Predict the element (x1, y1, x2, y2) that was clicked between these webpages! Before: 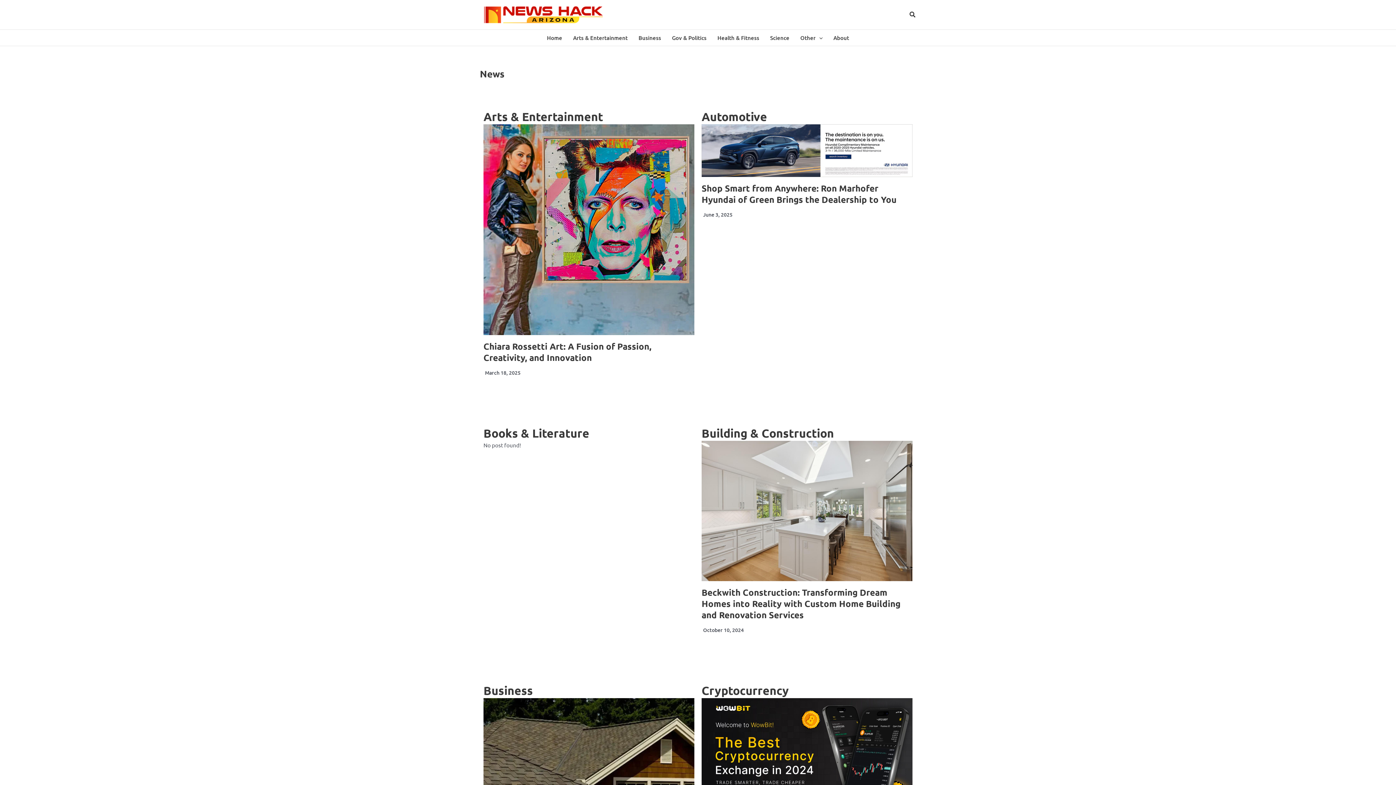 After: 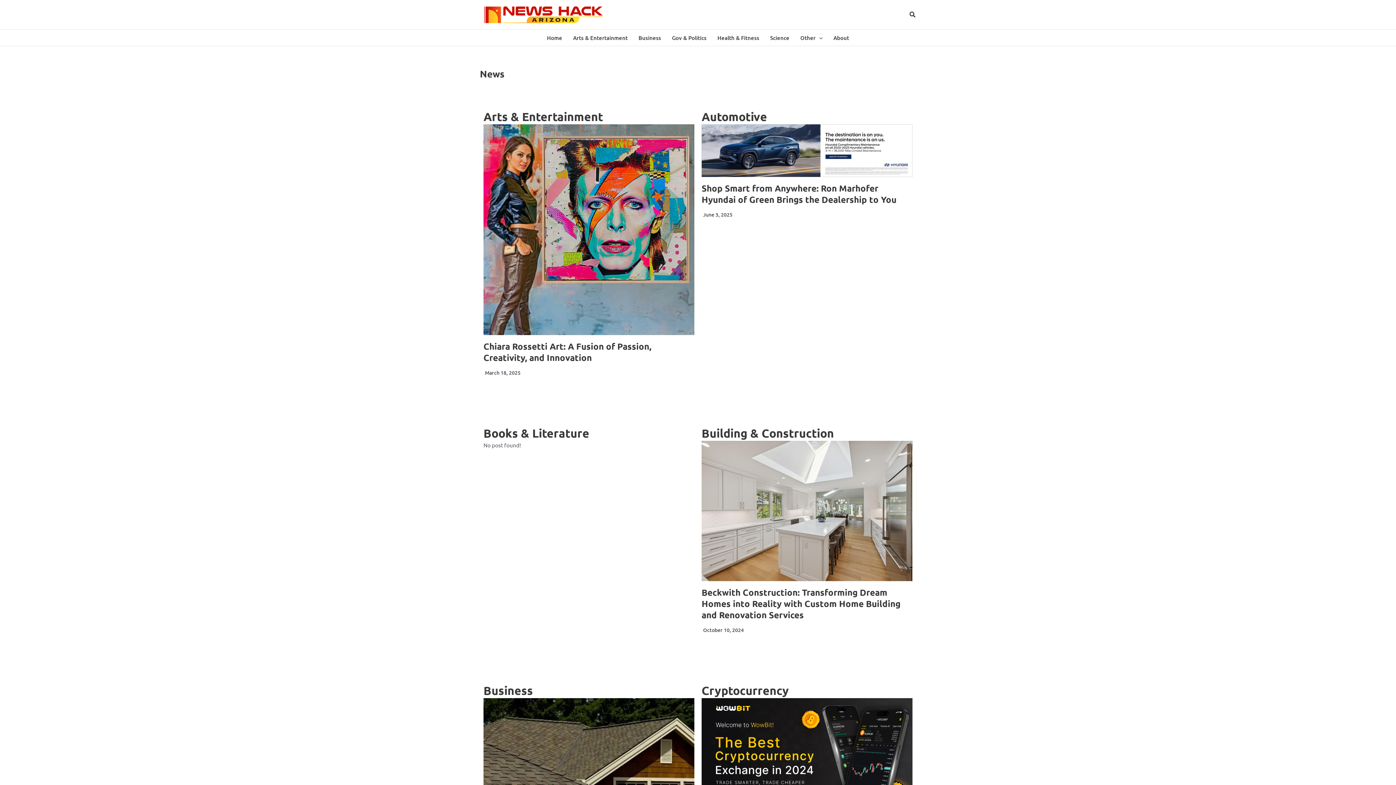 Action: bbox: (480, 10, 607, 17)